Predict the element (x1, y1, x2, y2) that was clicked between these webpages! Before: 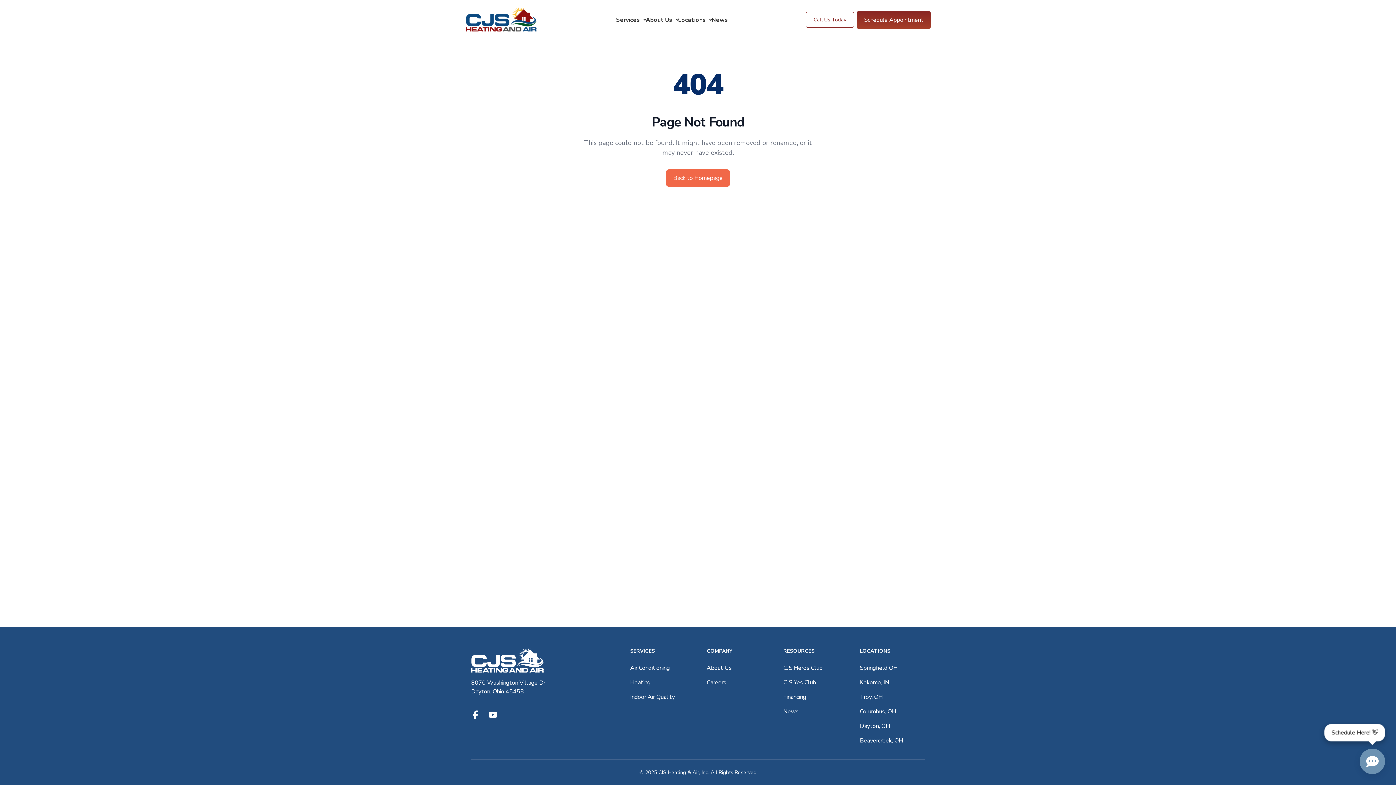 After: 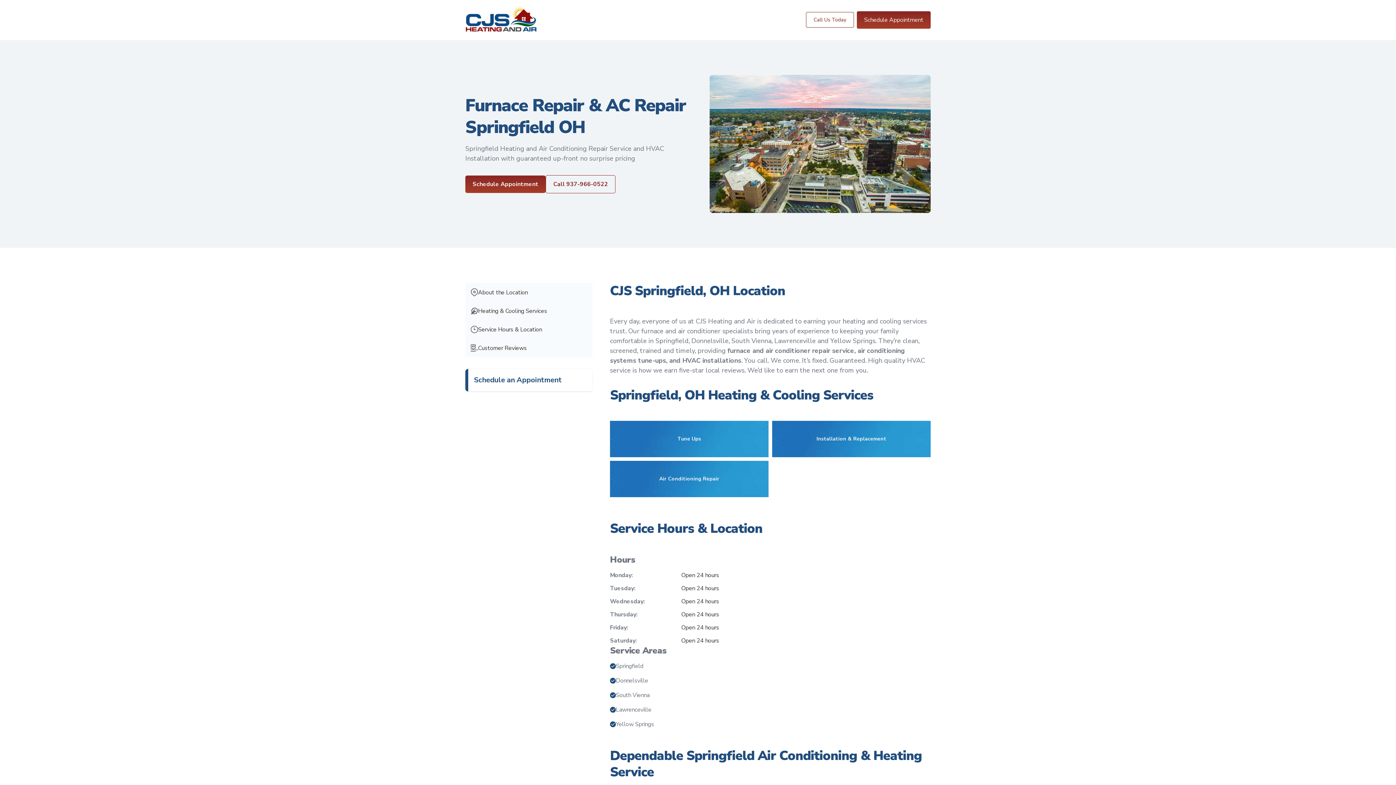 Action: bbox: (860, 664, 925, 672) label: Springfield OH